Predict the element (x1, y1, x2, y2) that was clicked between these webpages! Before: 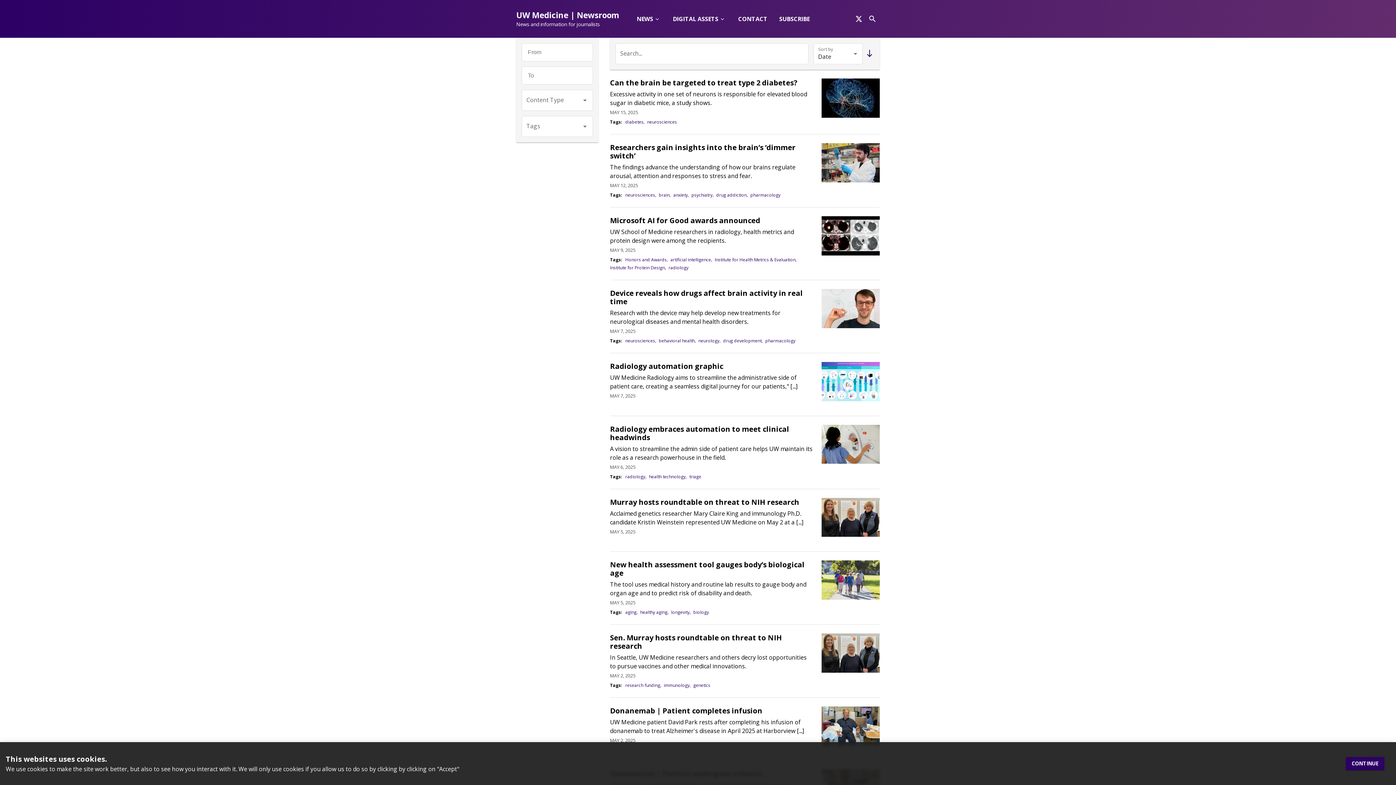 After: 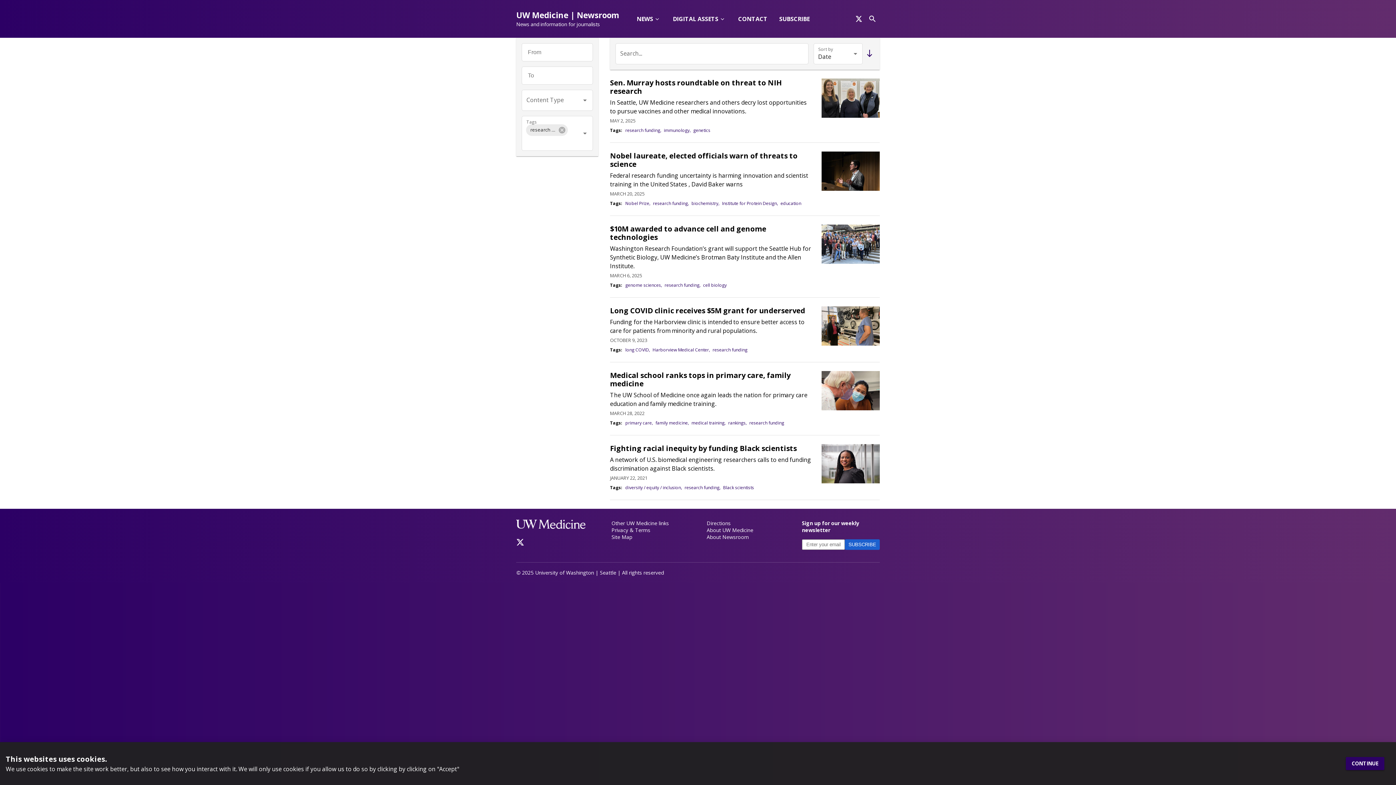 Action: label: research funding,  bbox: (625, 682, 662, 688)